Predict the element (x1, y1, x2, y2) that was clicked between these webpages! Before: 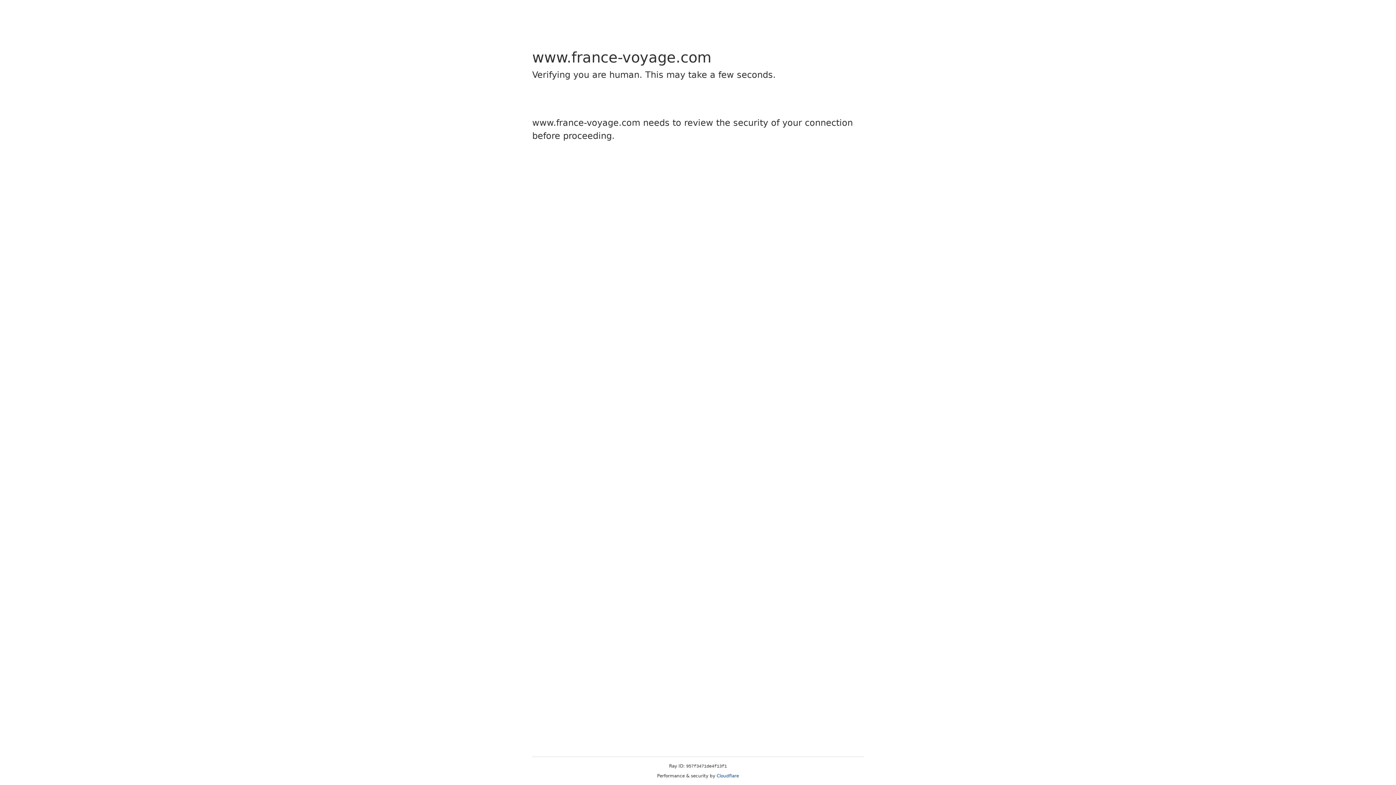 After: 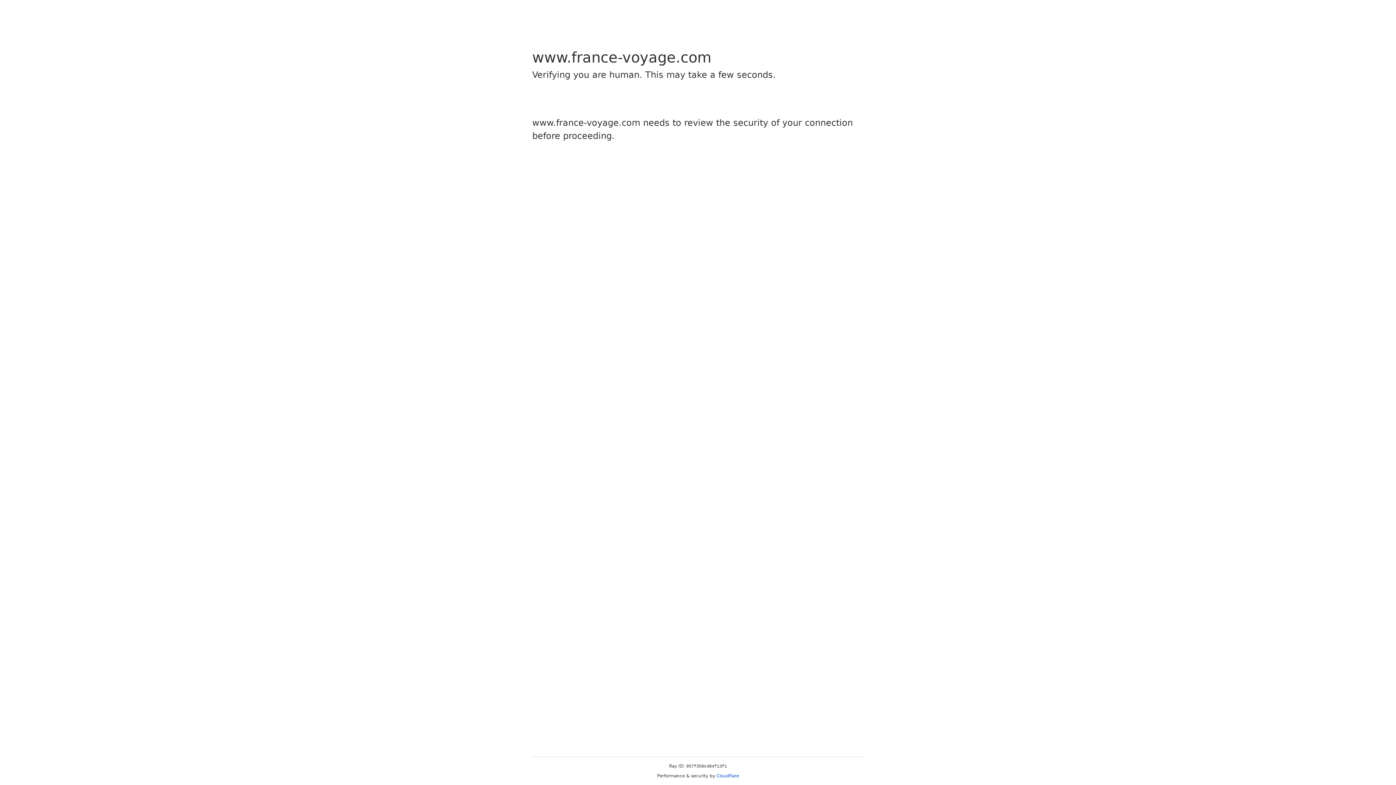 Action: bbox: (716, 773, 739, 778) label: Cloudflare